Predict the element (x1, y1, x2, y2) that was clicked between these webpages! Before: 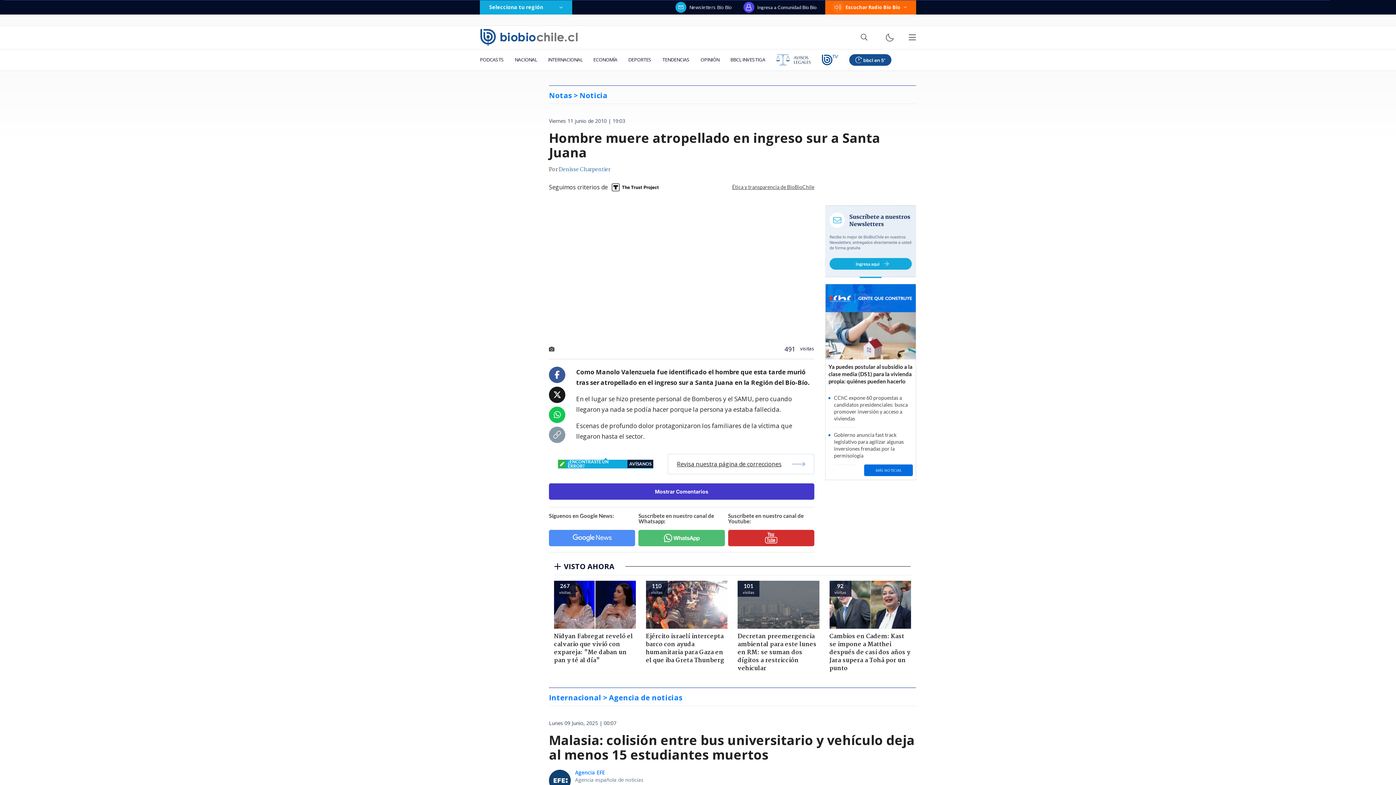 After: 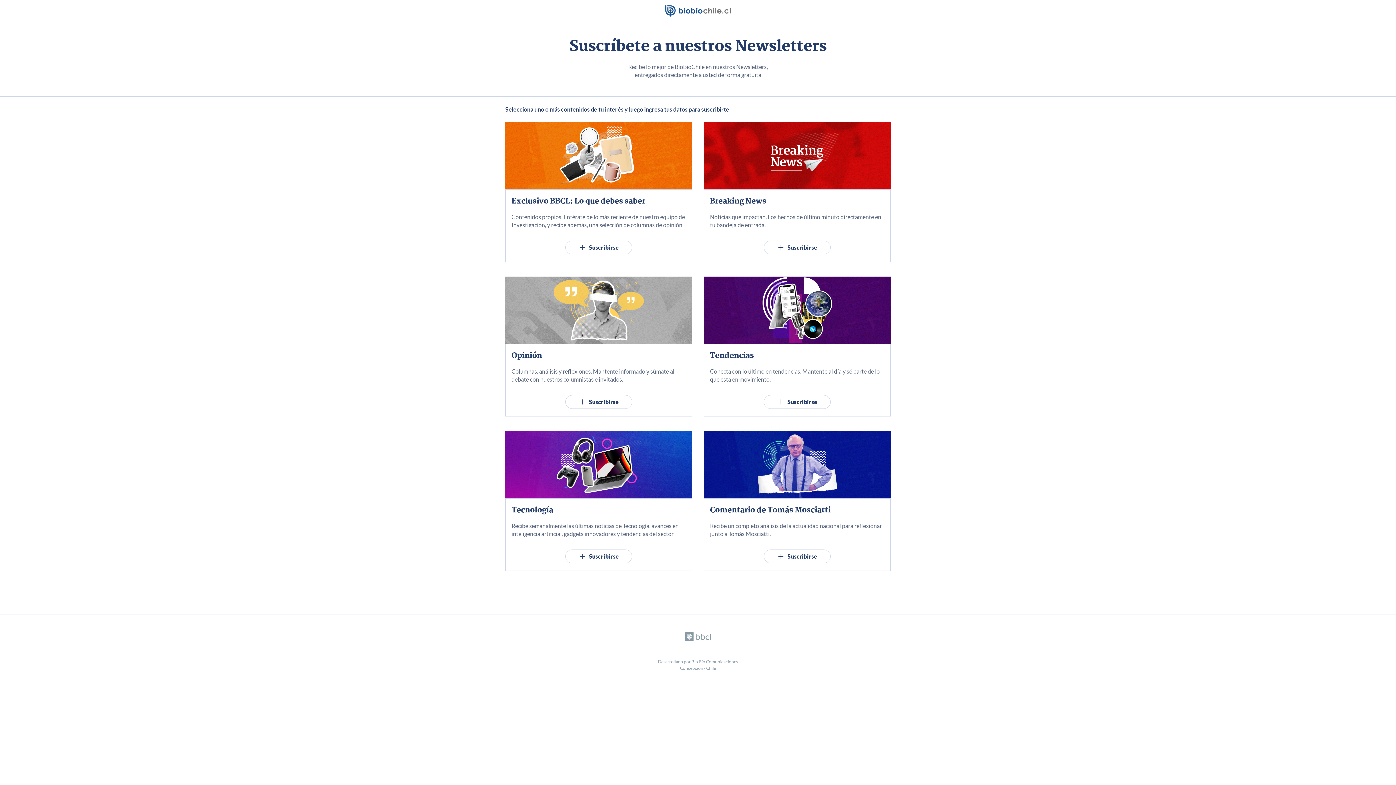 Action: label: Newsletters Bío Bío bbox: (675, 1, 732, 12)